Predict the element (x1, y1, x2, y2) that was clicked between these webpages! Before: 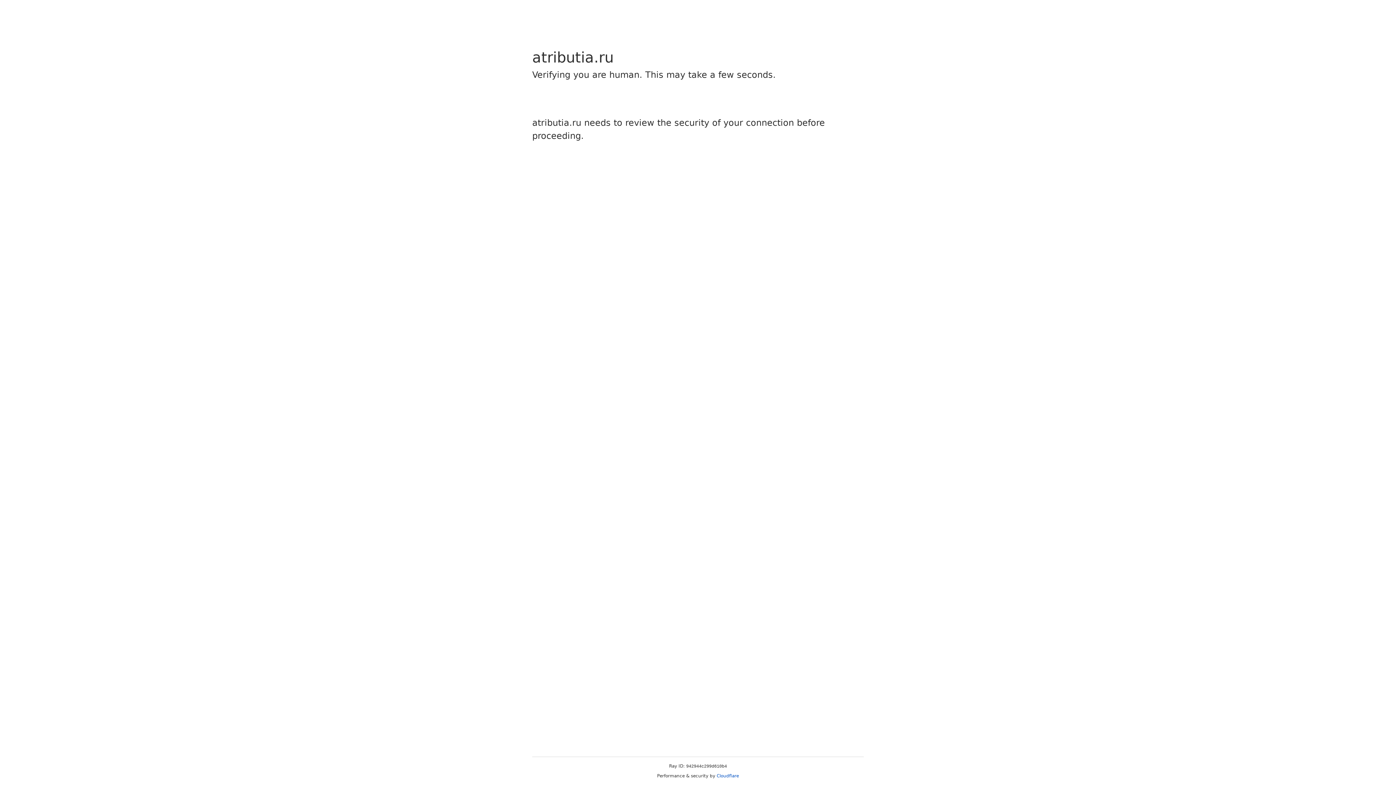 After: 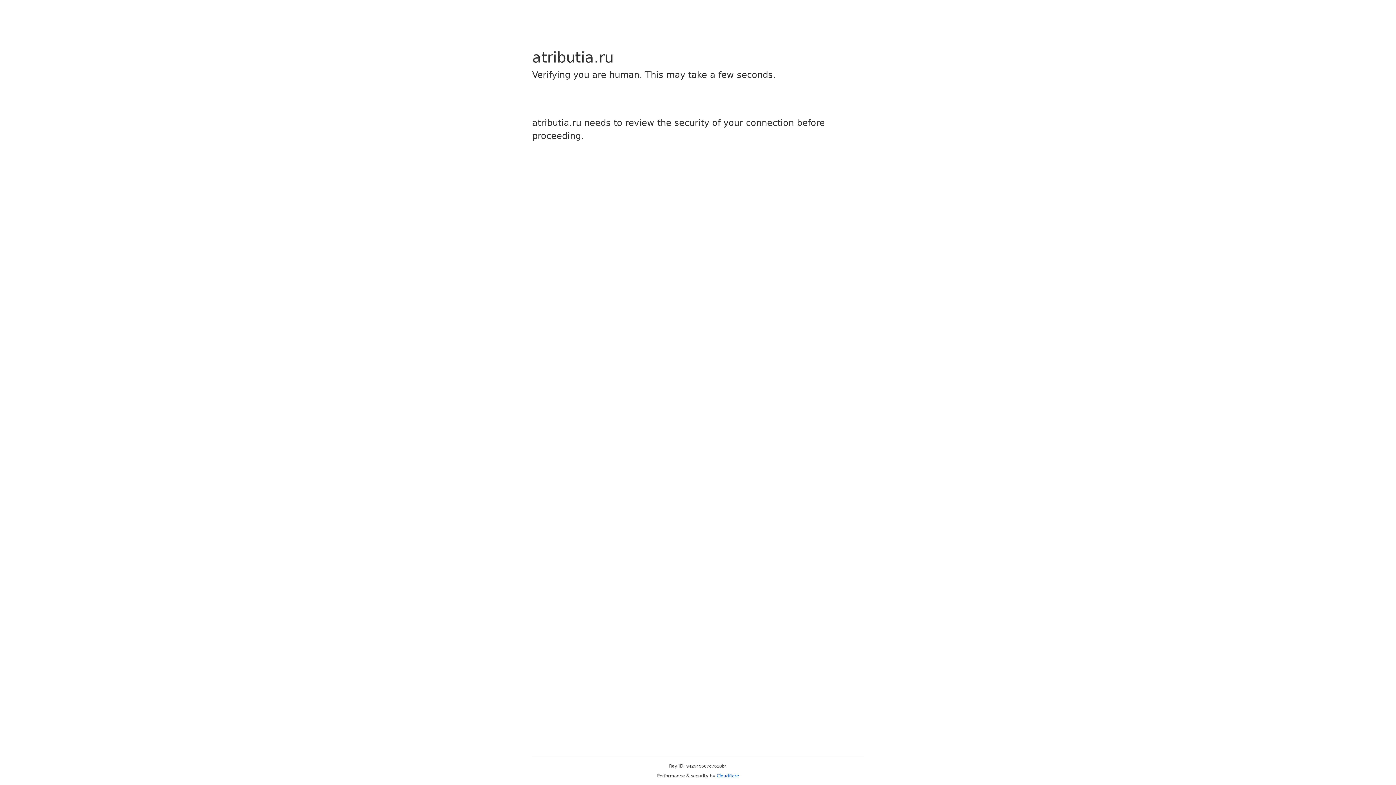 Action: bbox: (716, 773, 739, 778) label: Cloudflare